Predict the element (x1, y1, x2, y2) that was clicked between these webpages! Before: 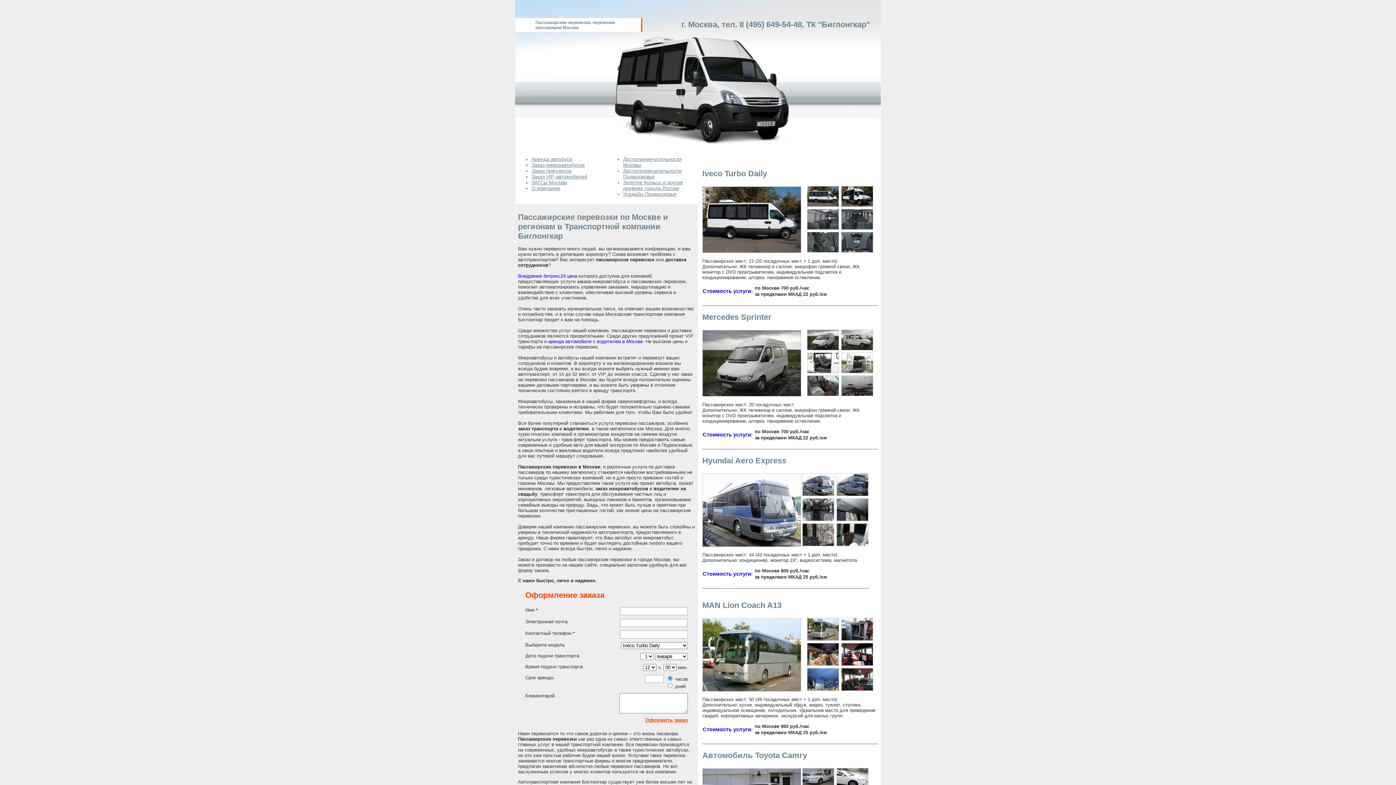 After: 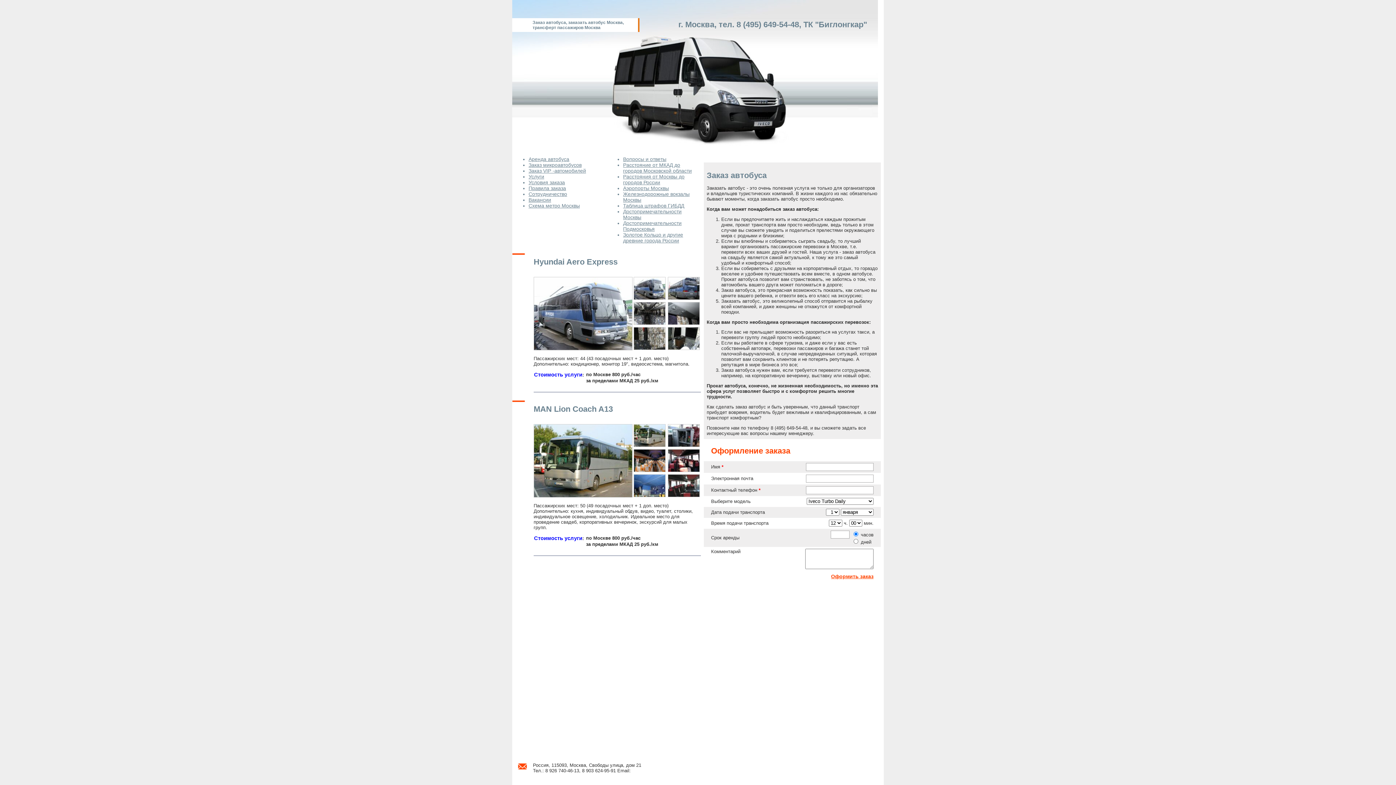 Action: label: Стоимость услуги bbox: (702, 571, 751, 576)